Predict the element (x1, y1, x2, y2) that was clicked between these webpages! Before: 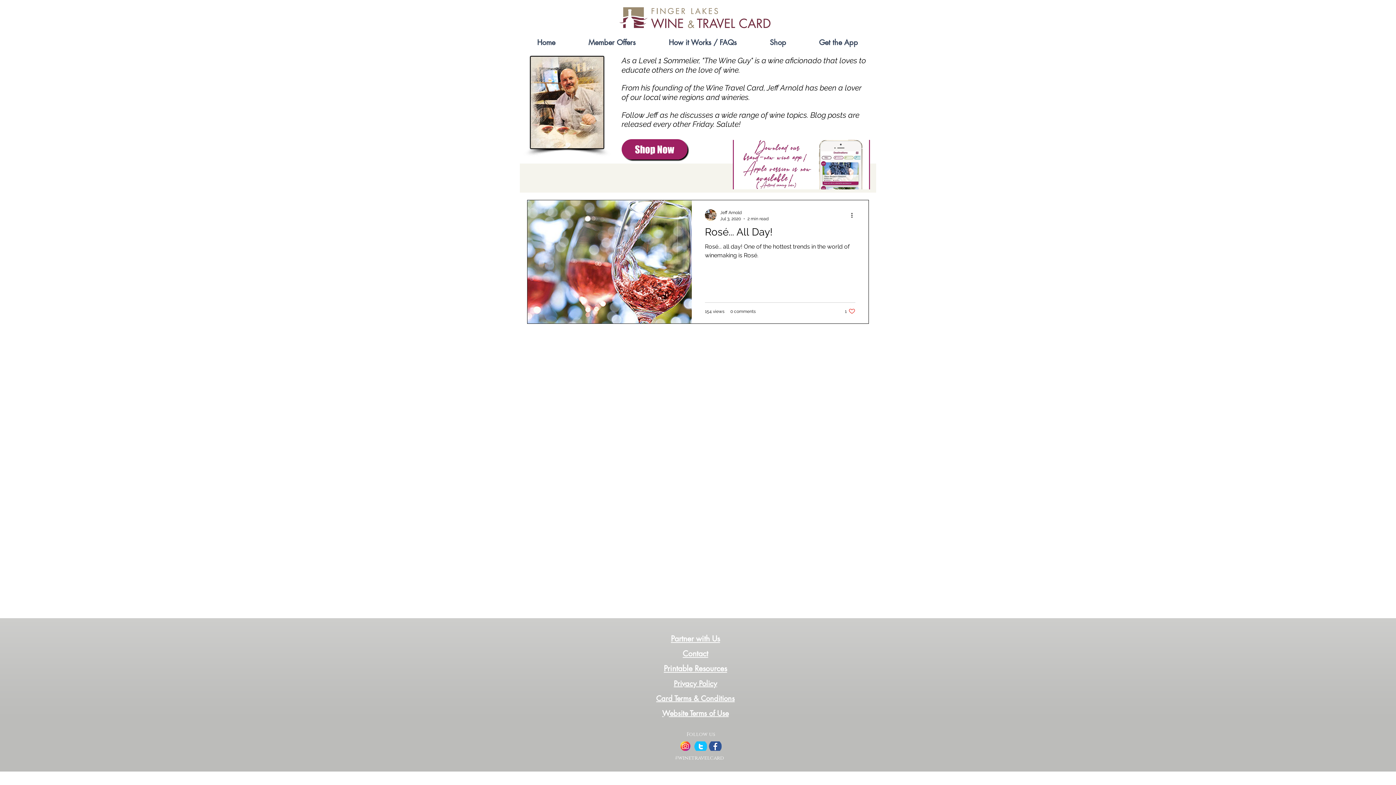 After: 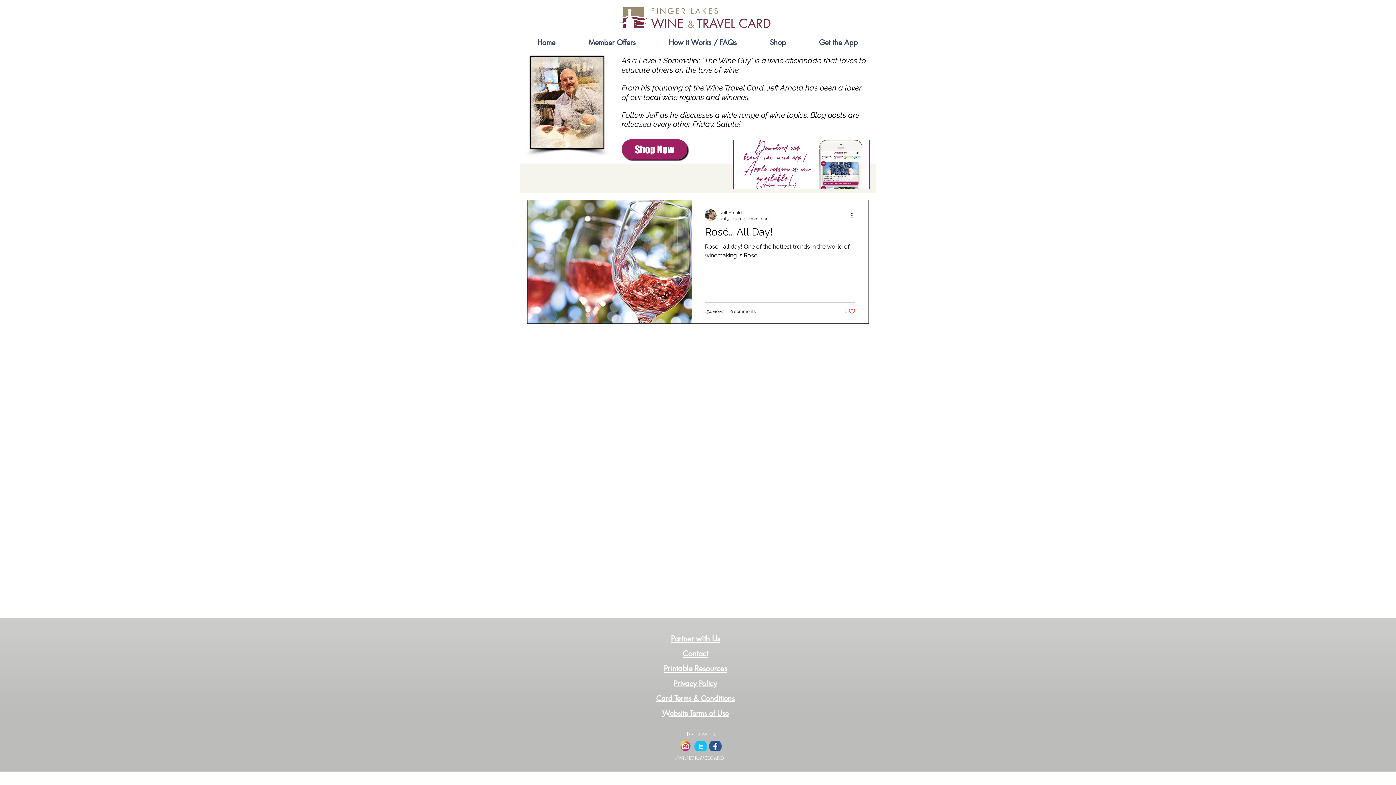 Action: bbox: (693, 741, 708, 752)